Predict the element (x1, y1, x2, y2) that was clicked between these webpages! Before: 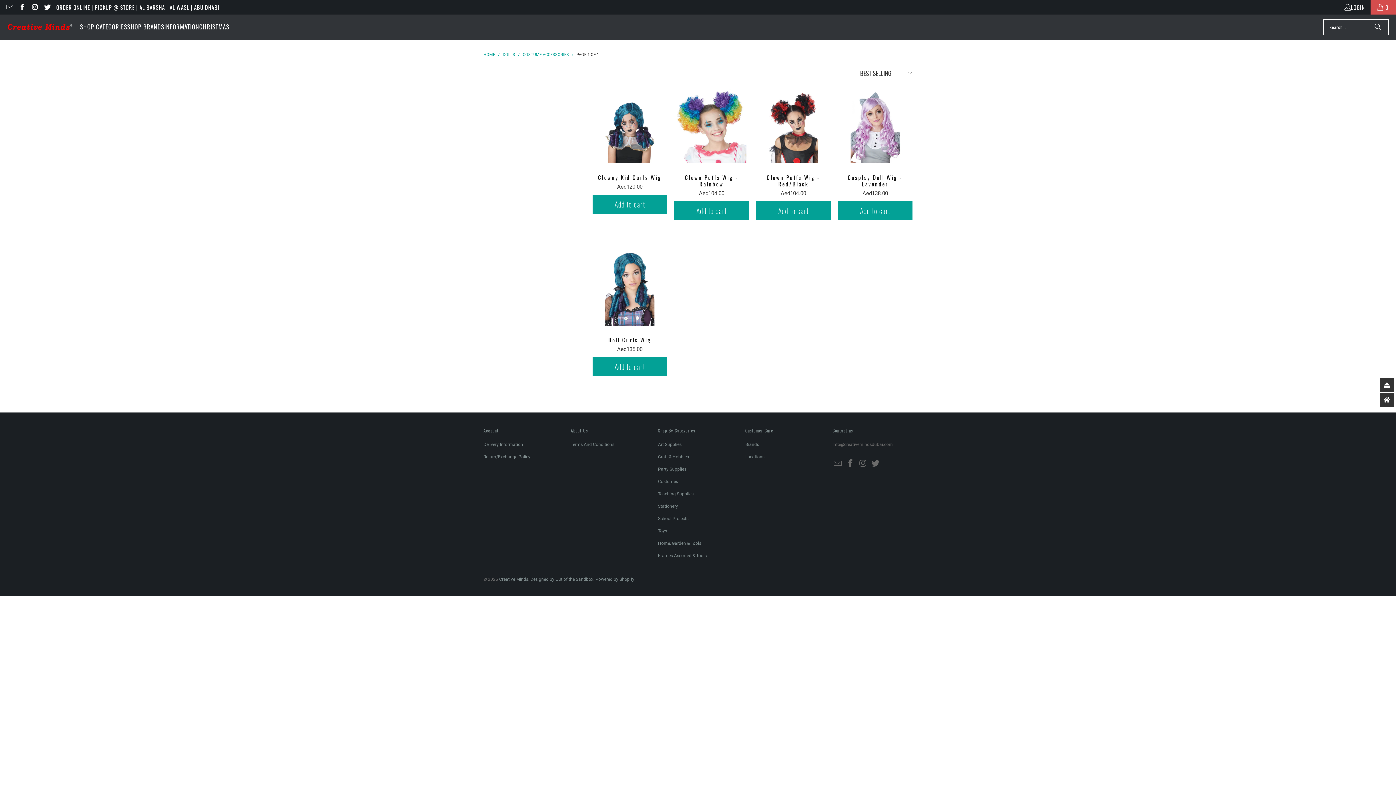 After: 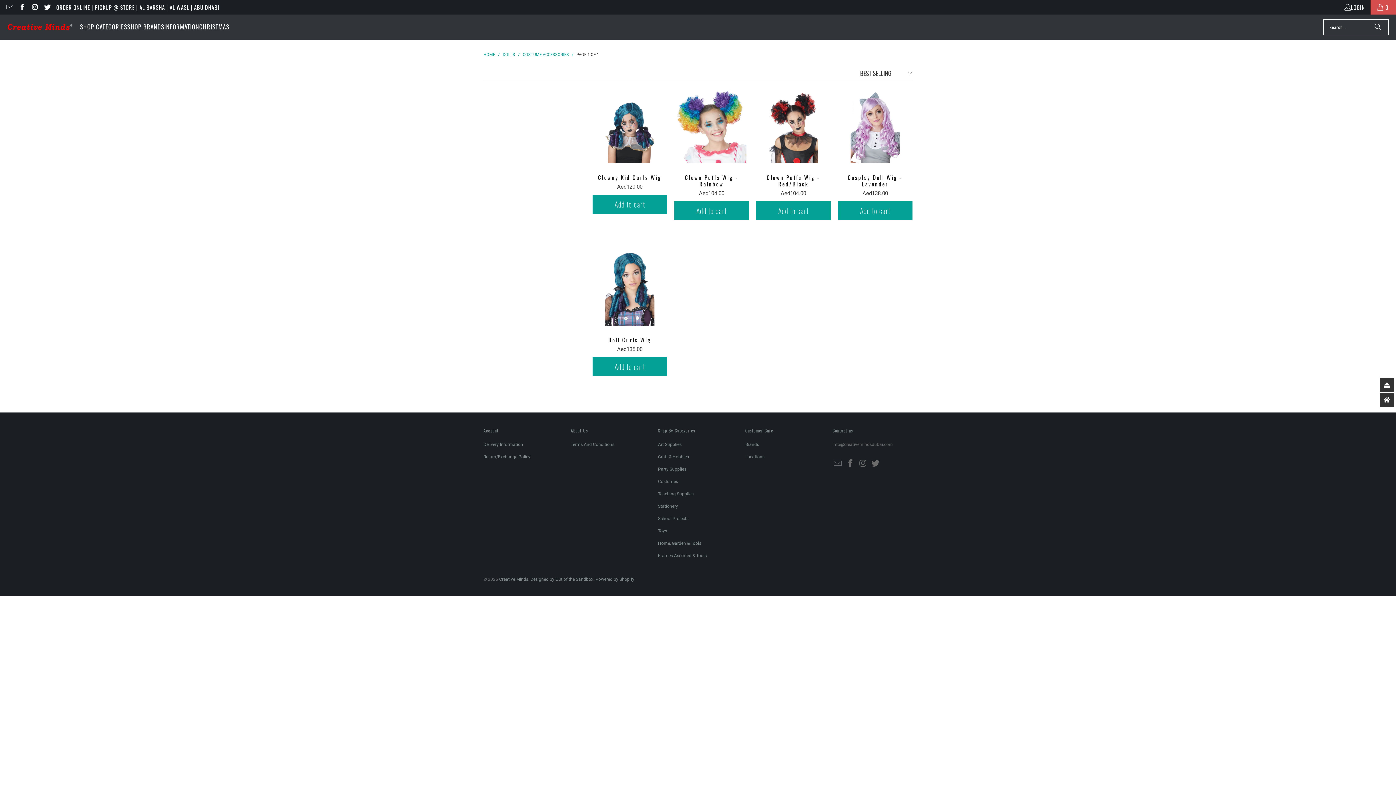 Action: bbox: (18, 3, 25, 11)